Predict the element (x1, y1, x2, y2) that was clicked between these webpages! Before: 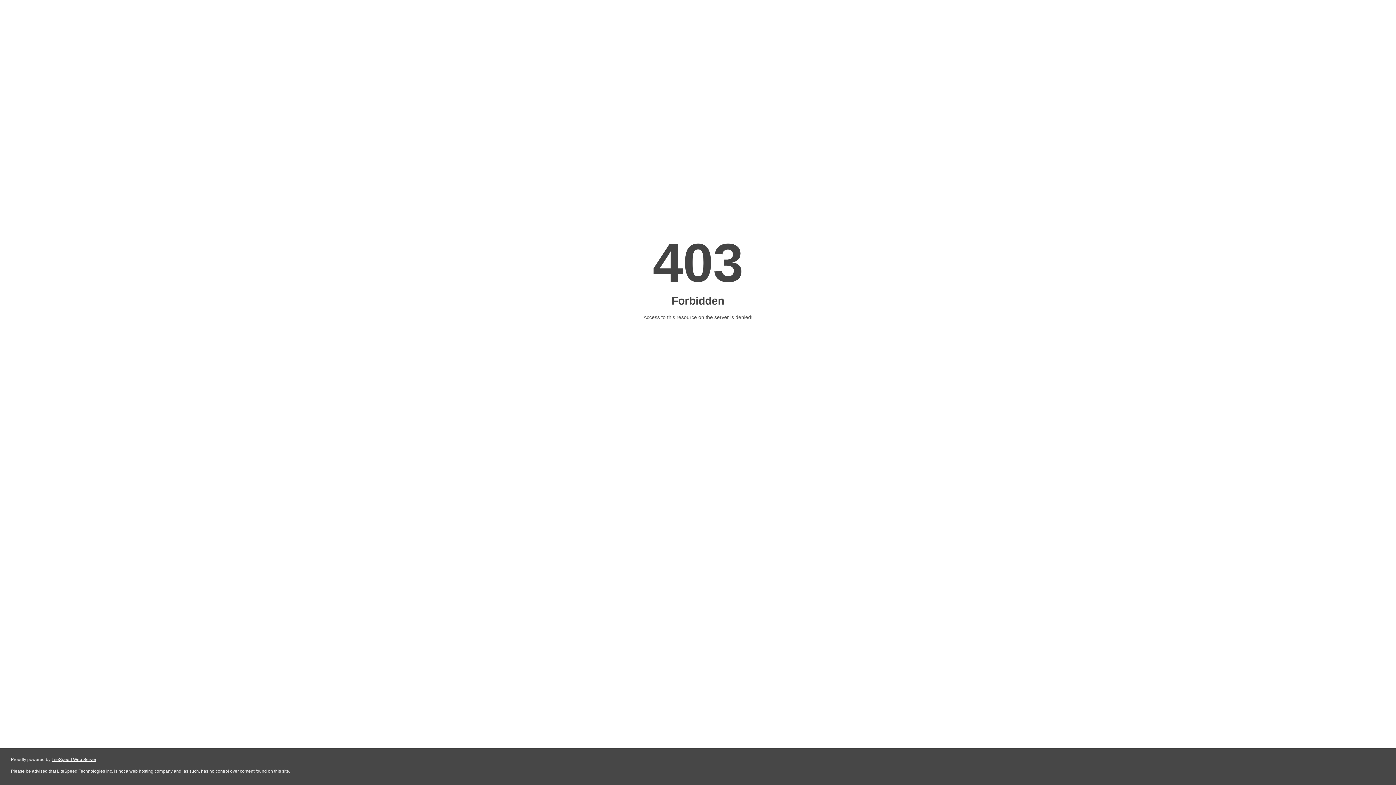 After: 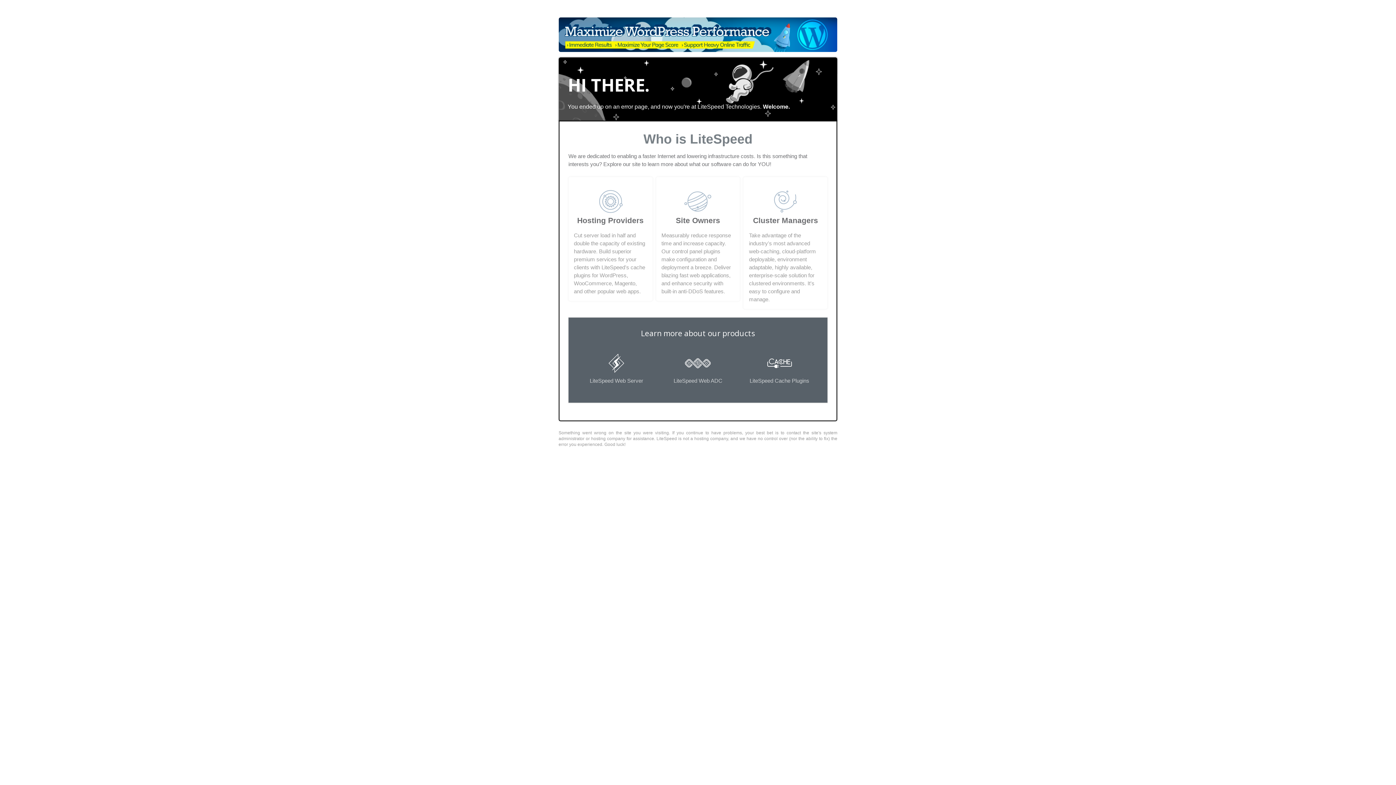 Action: label: LiteSpeed Web Server bbox: (51, 757, 96, 762)